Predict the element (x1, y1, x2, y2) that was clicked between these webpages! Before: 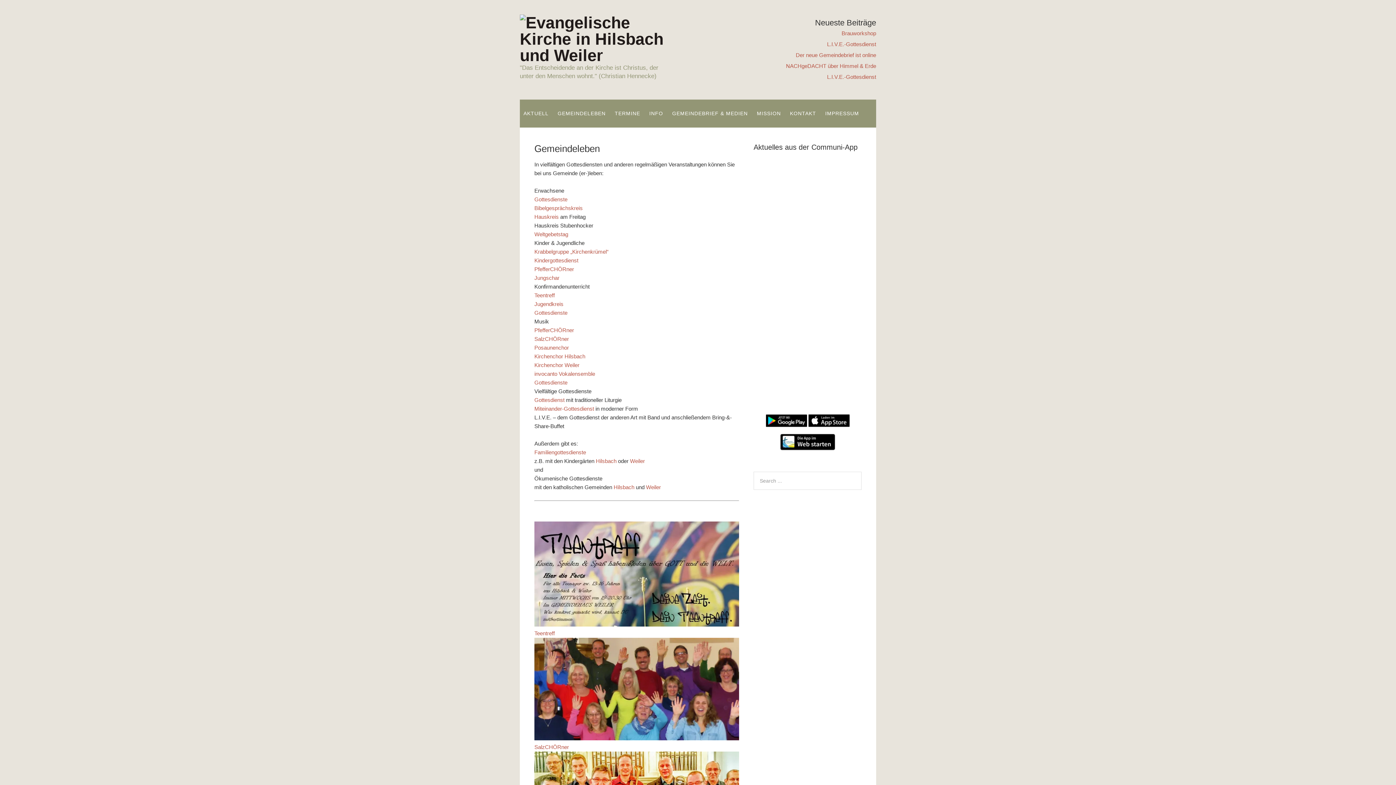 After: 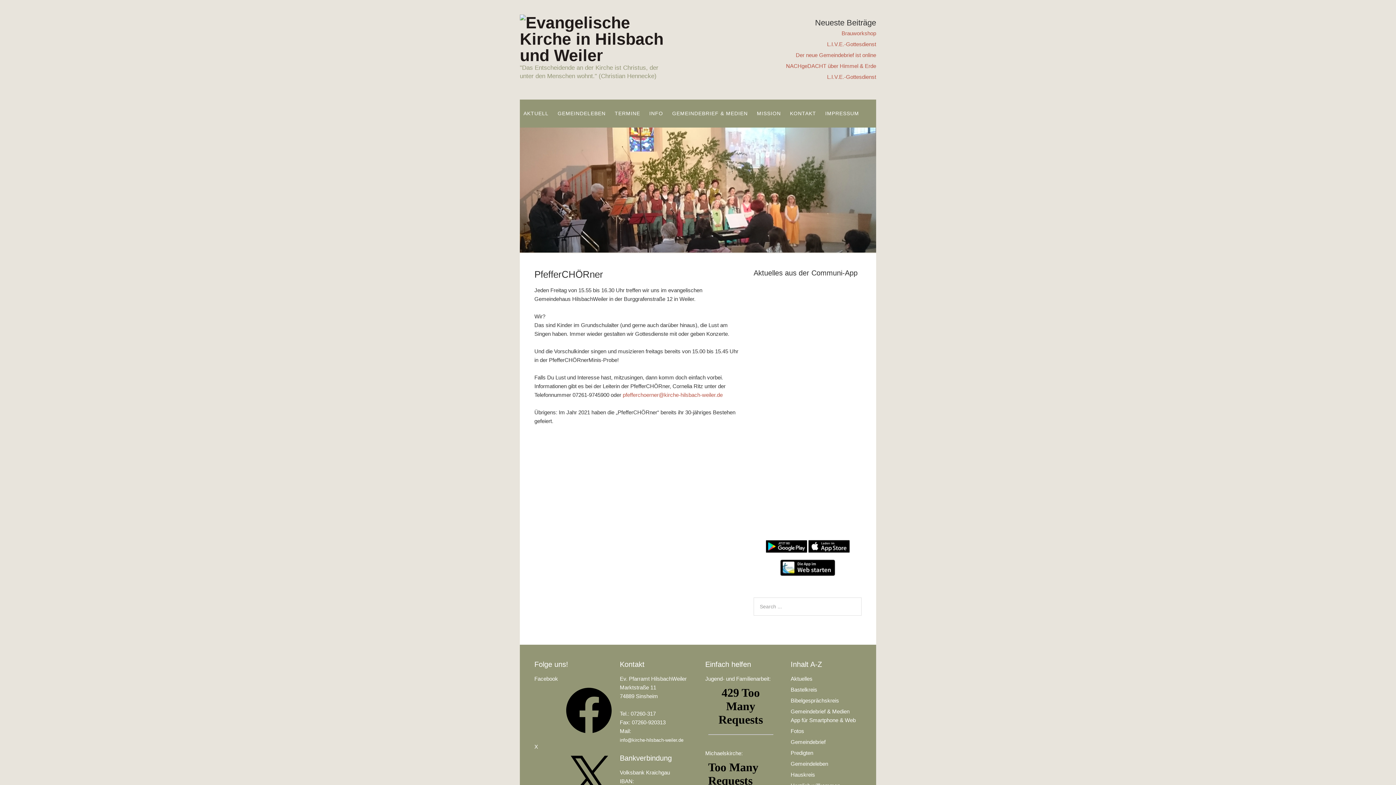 Action: bbox: (534, 327, 574, 333) label: PfefferCHÖRner